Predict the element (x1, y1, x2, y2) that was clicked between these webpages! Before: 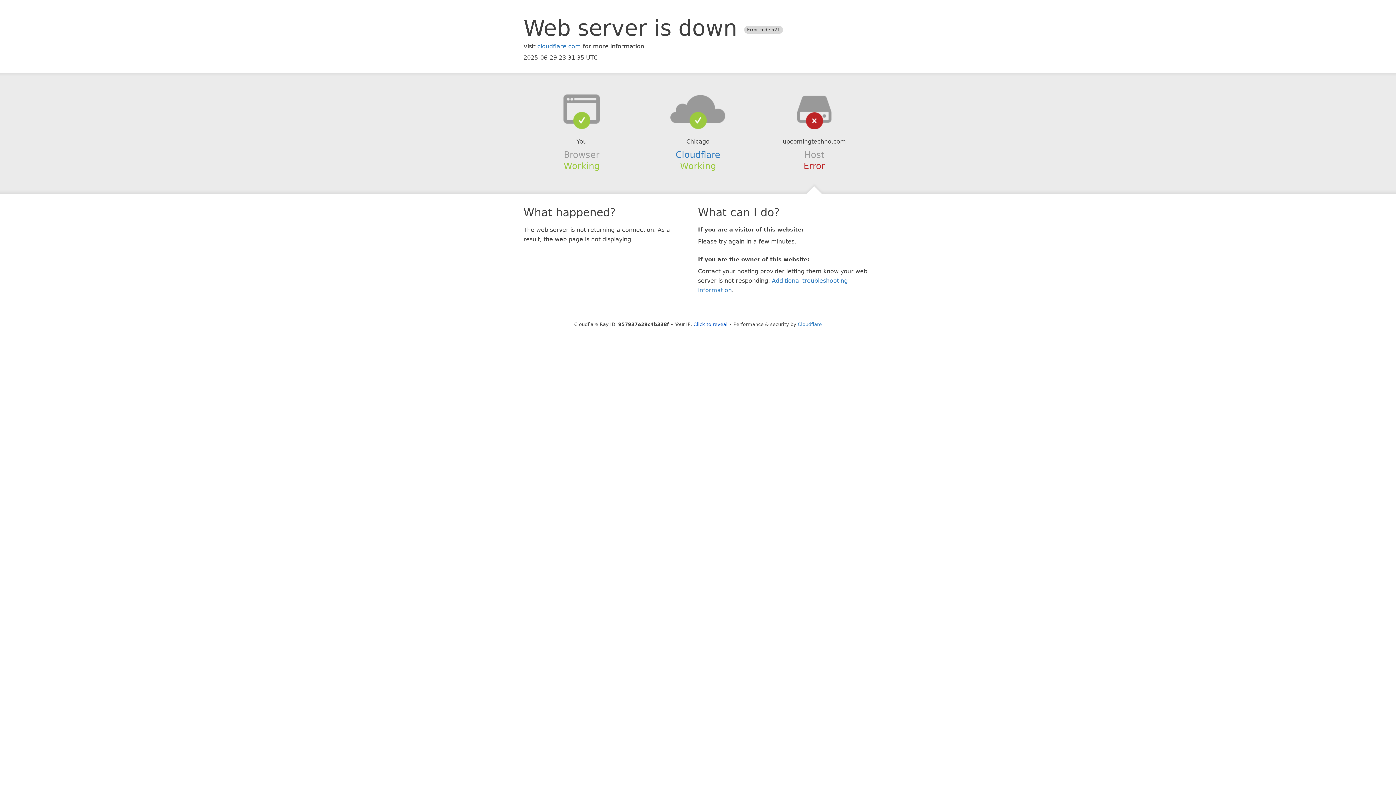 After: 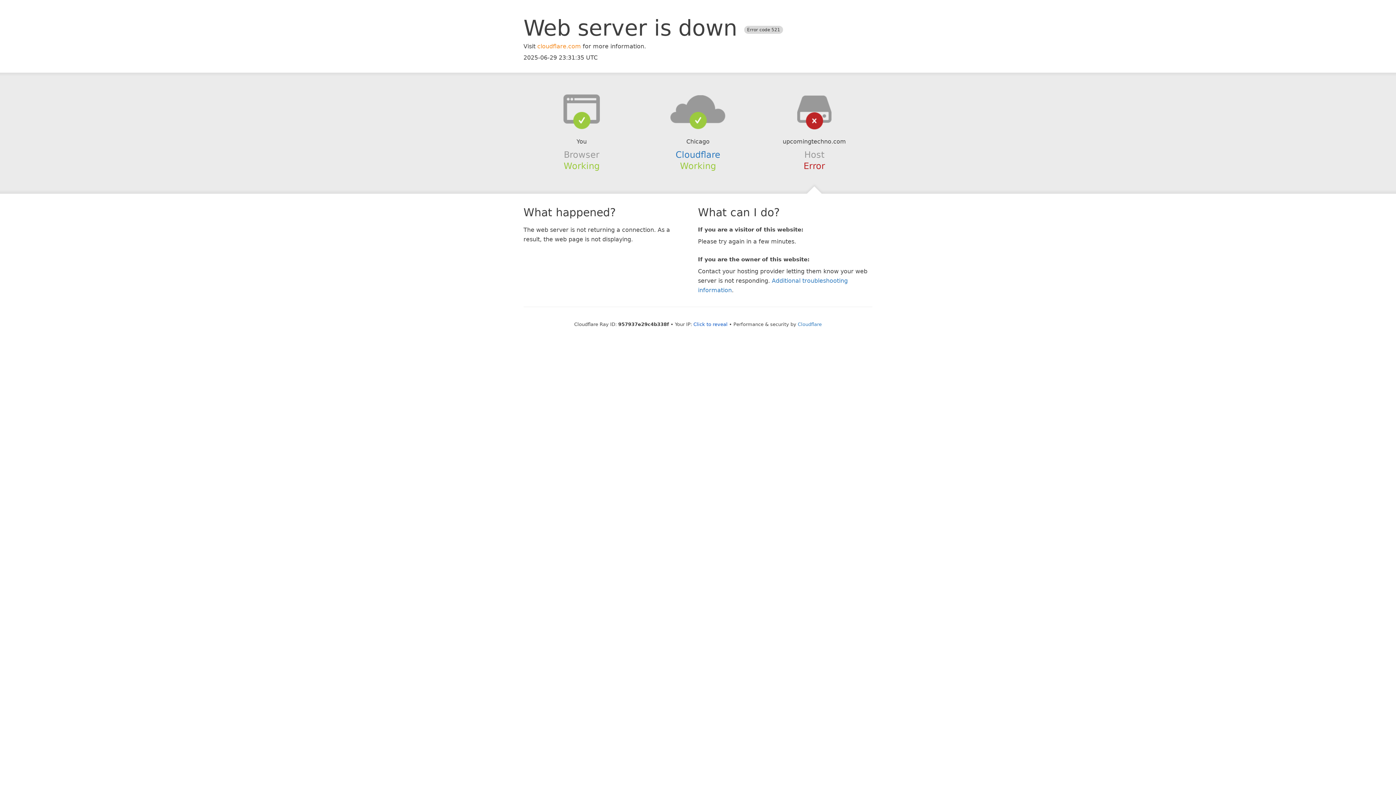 Action: bbox: (537, 42, 581, 49) label: cloudflare.com